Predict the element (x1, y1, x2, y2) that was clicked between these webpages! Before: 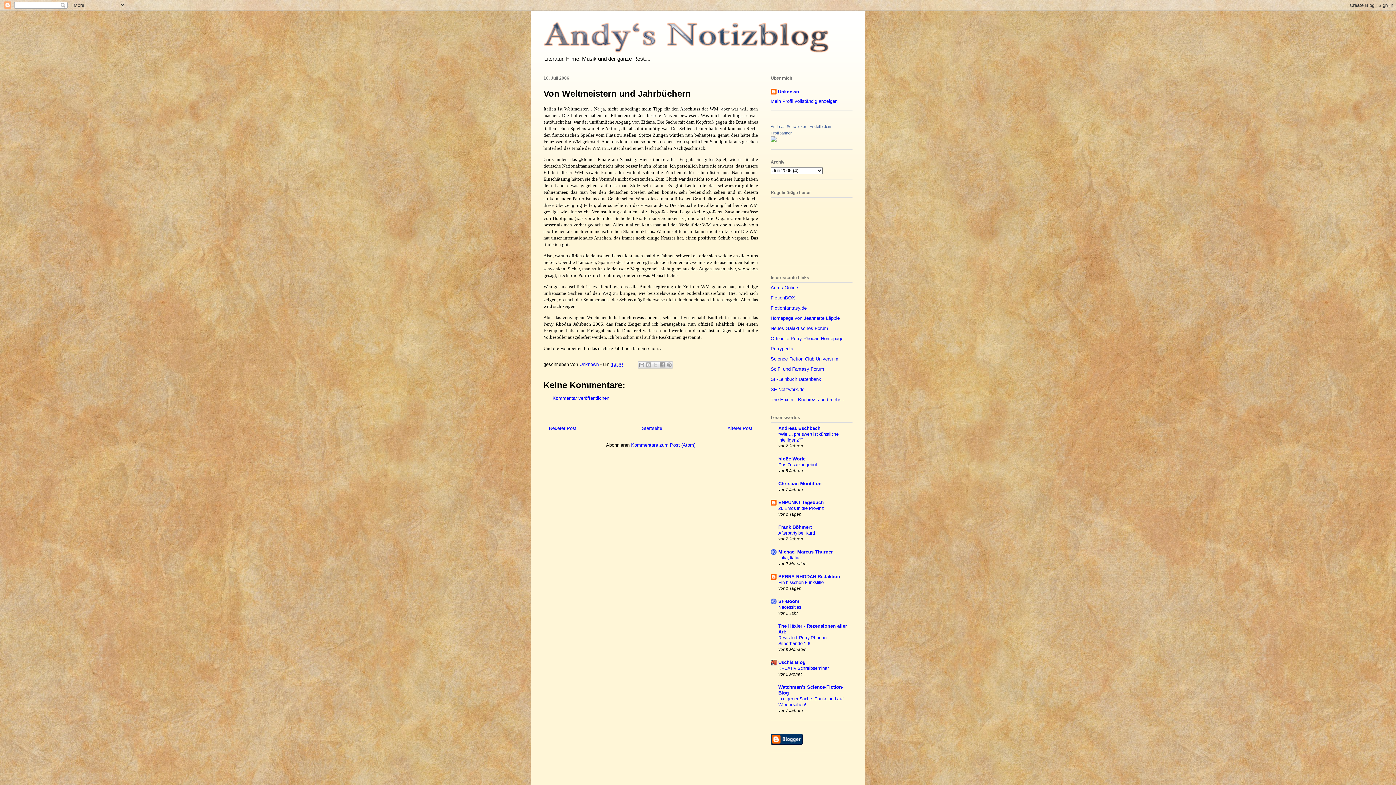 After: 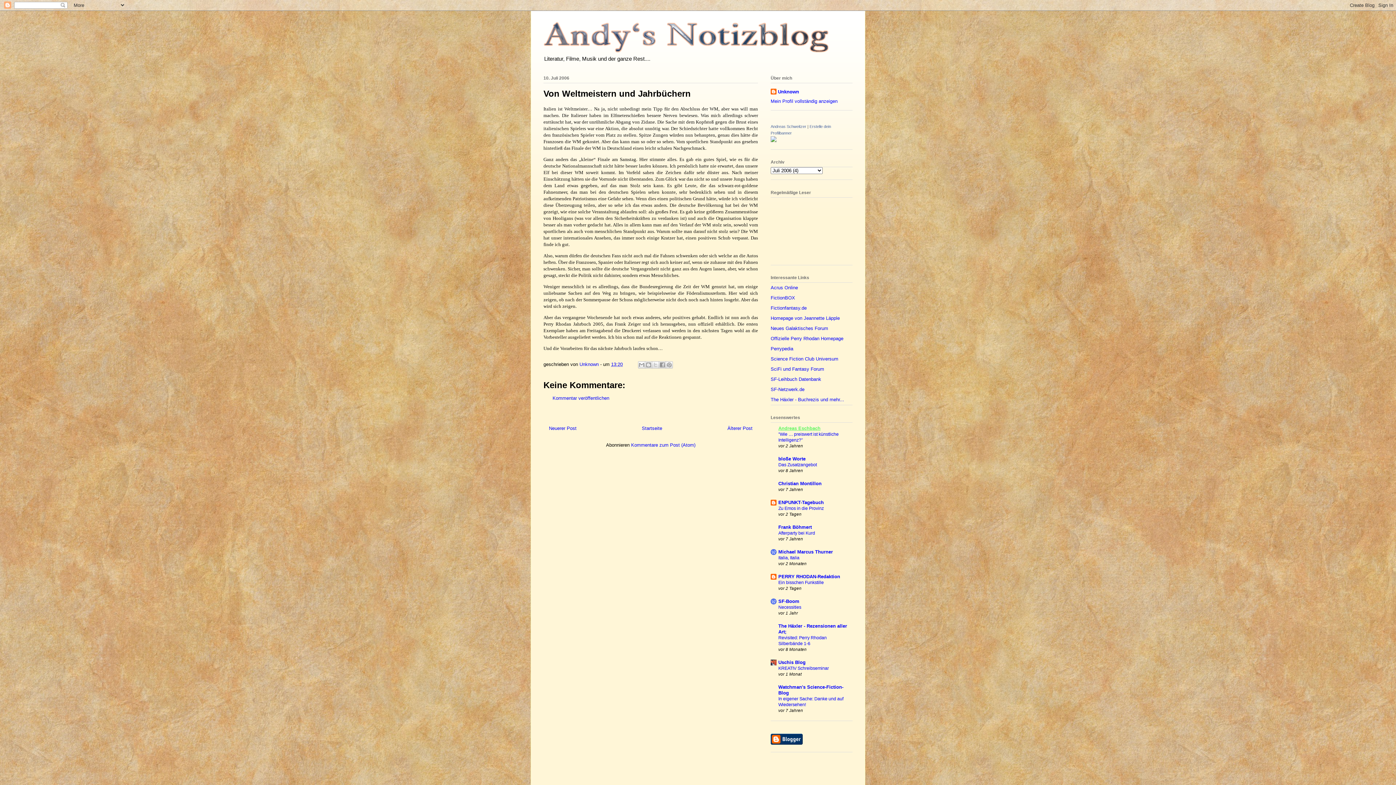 Action: bbox: (778, 425, 820, 431) label: Andreas Eschbach